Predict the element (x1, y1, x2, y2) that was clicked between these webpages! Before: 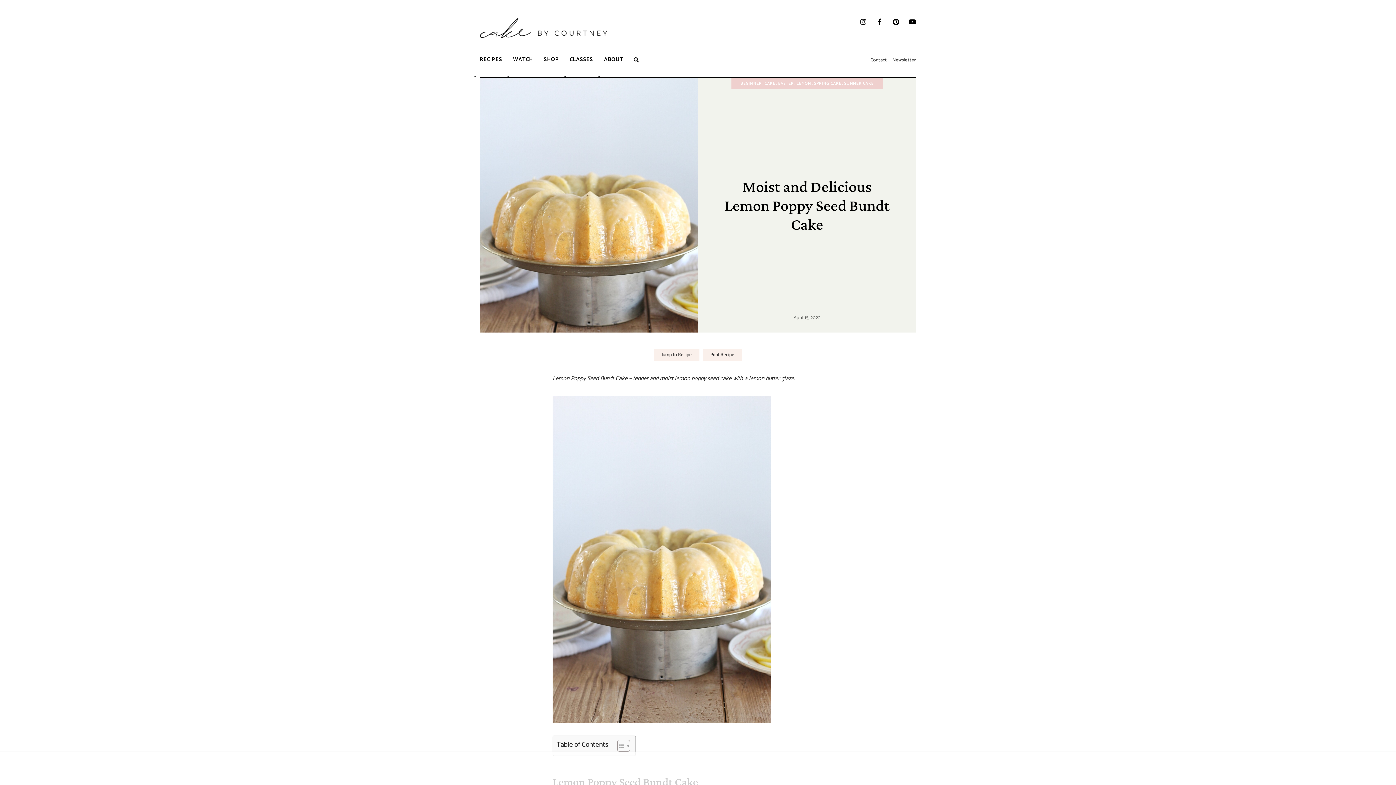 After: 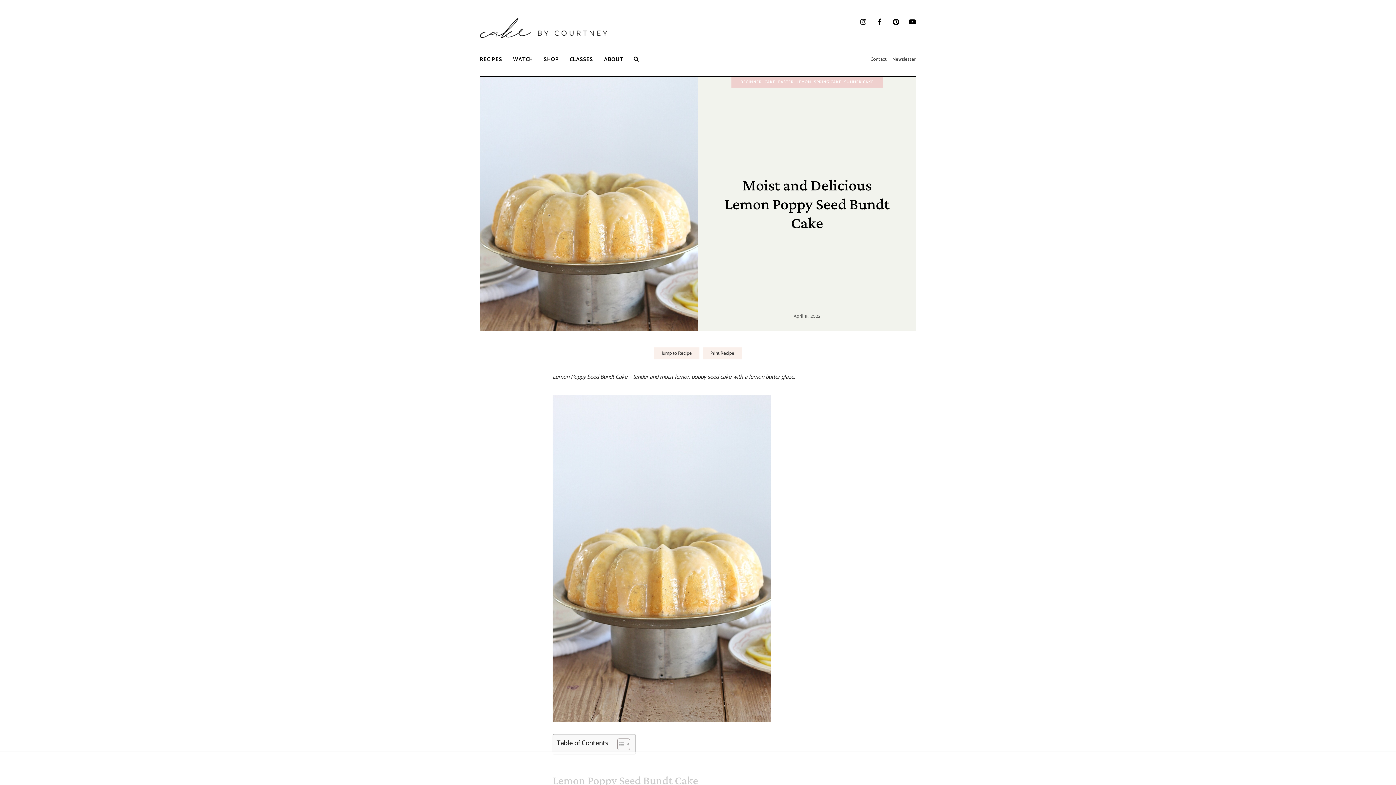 Action: label: expand child menu bbox: (598, 76, 600, 77)